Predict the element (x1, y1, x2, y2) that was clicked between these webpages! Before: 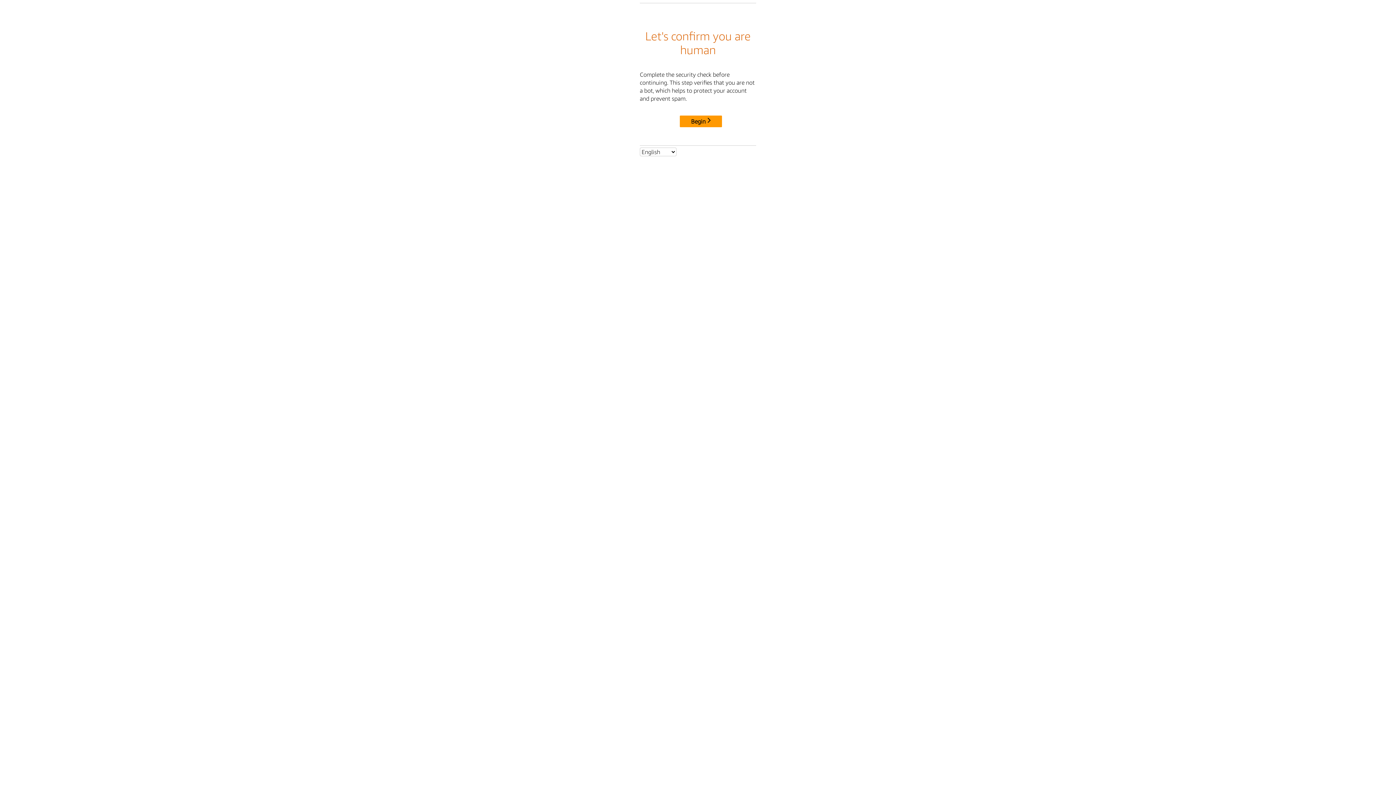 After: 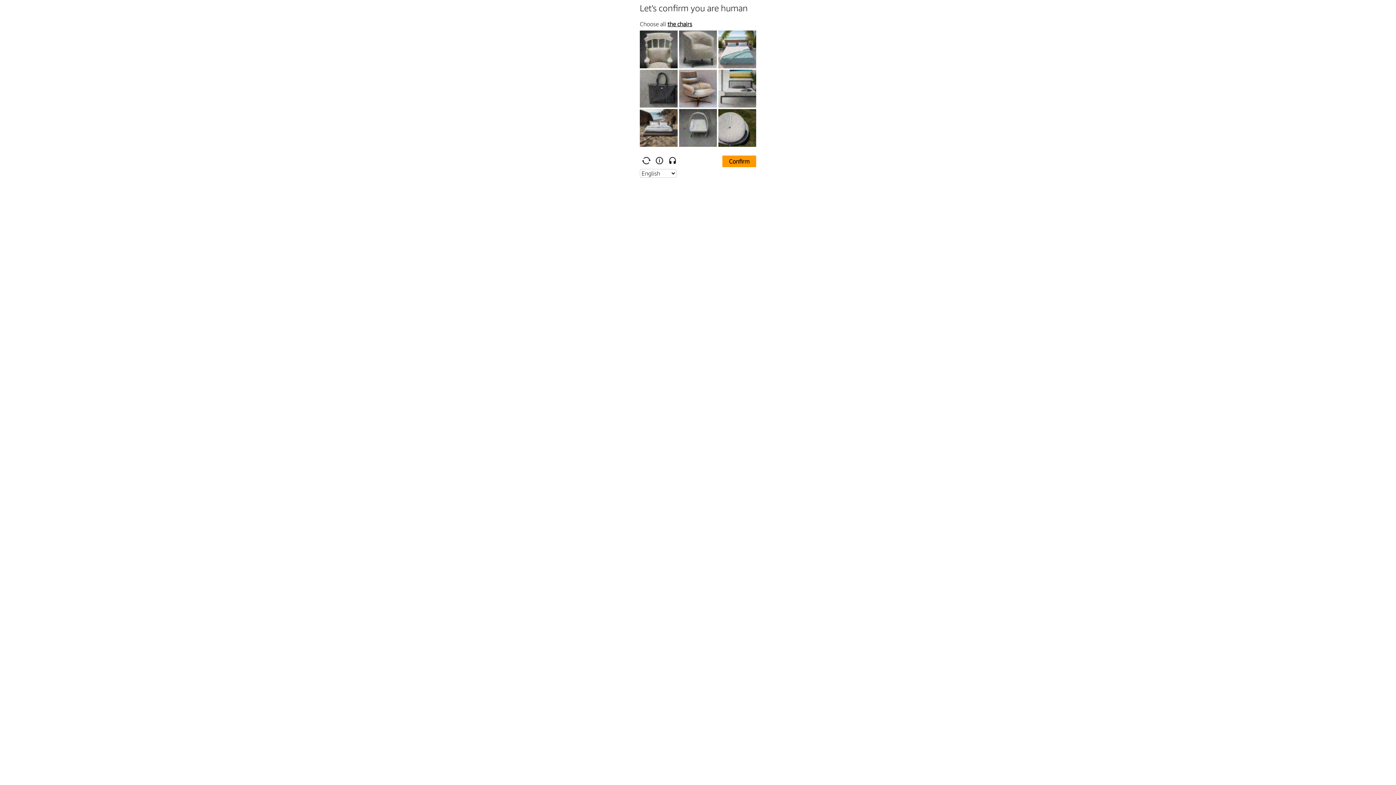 Action: bbox: (680, 115, 722, 127) label: Begin